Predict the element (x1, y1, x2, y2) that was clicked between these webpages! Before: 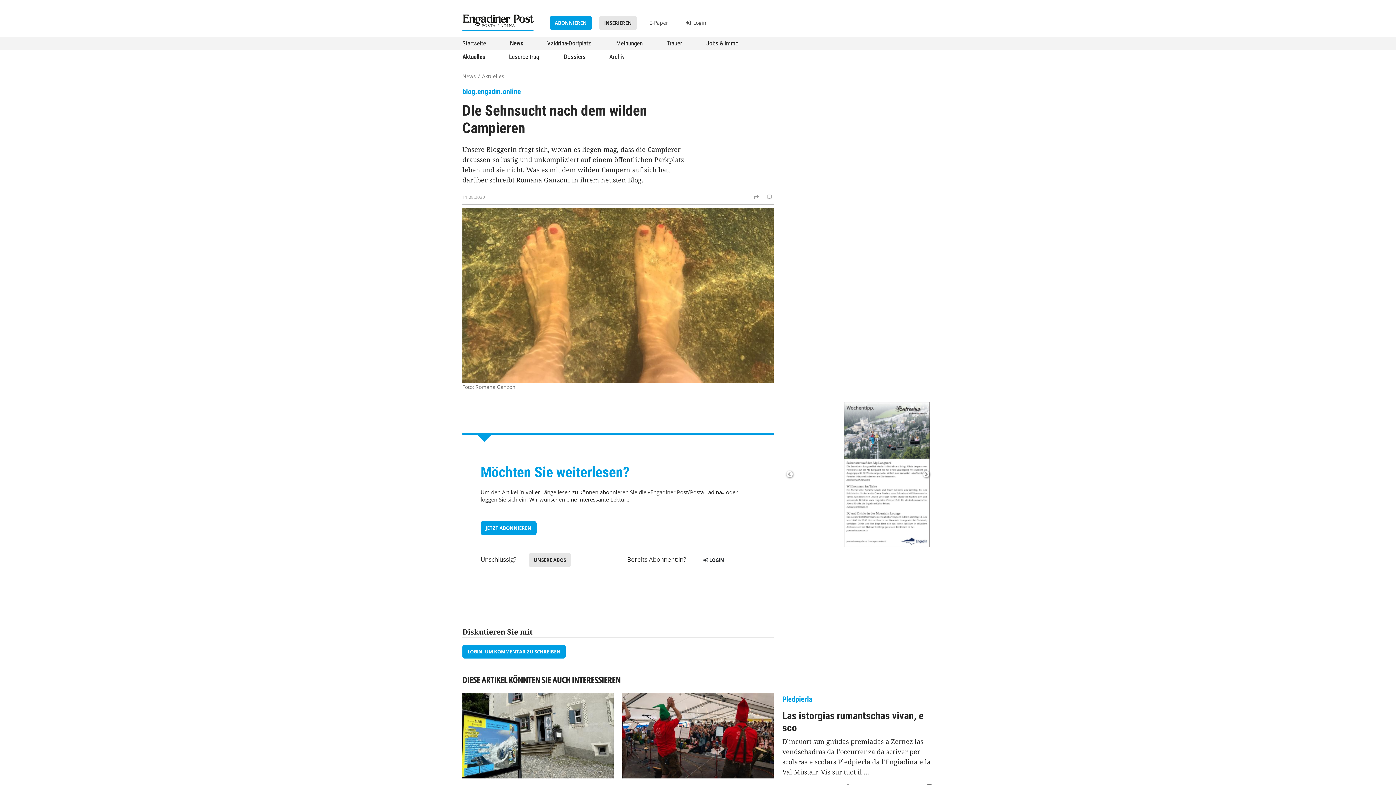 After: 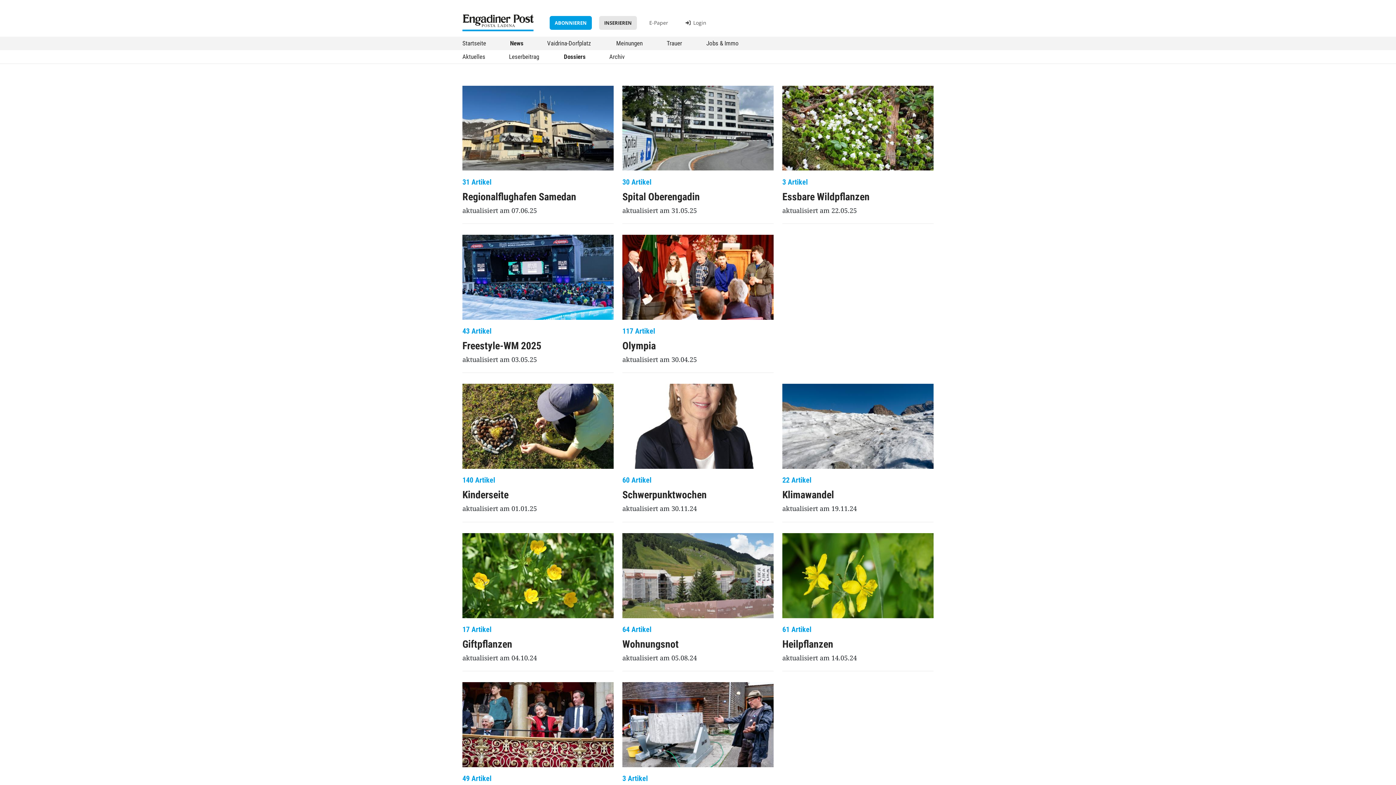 Action: bbox: (560, 50, 589, 63) label: Dossiers